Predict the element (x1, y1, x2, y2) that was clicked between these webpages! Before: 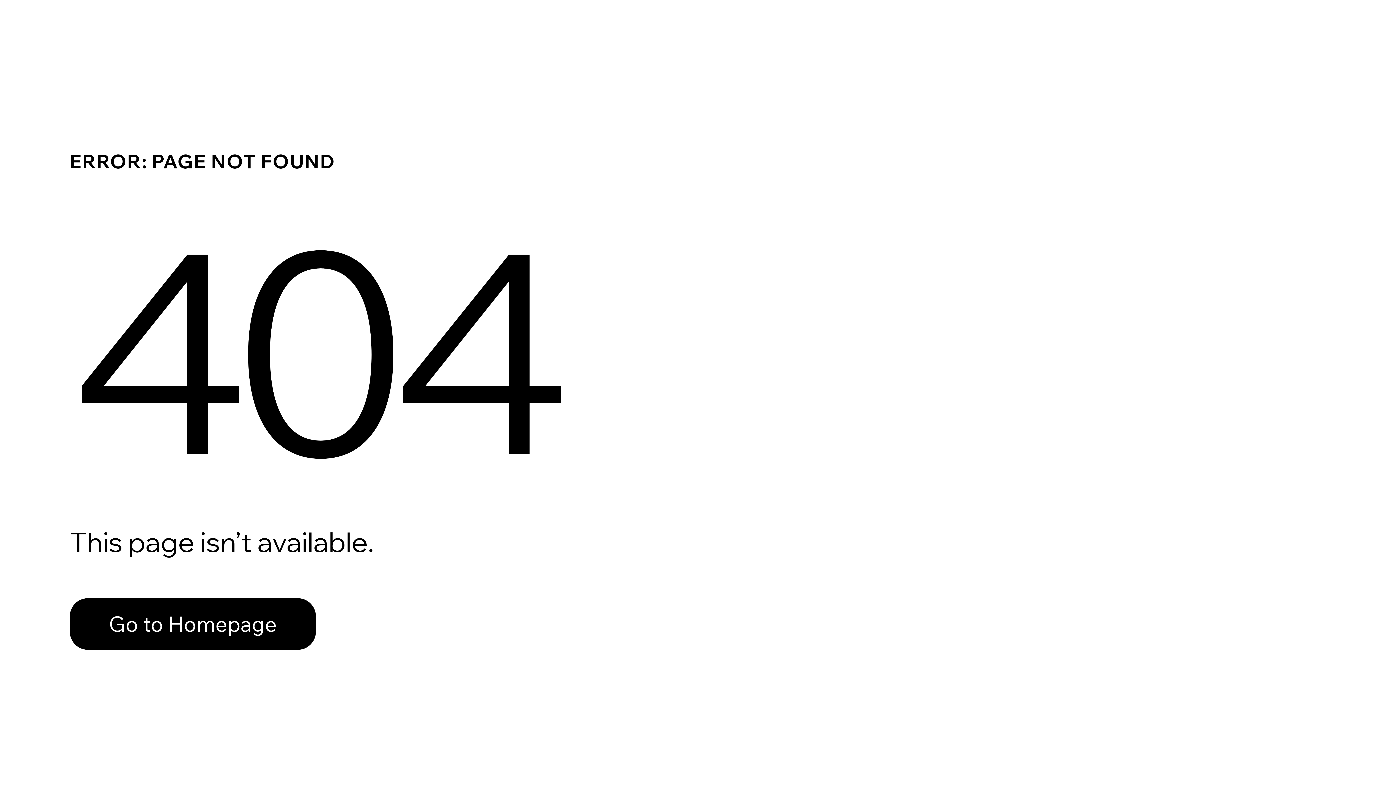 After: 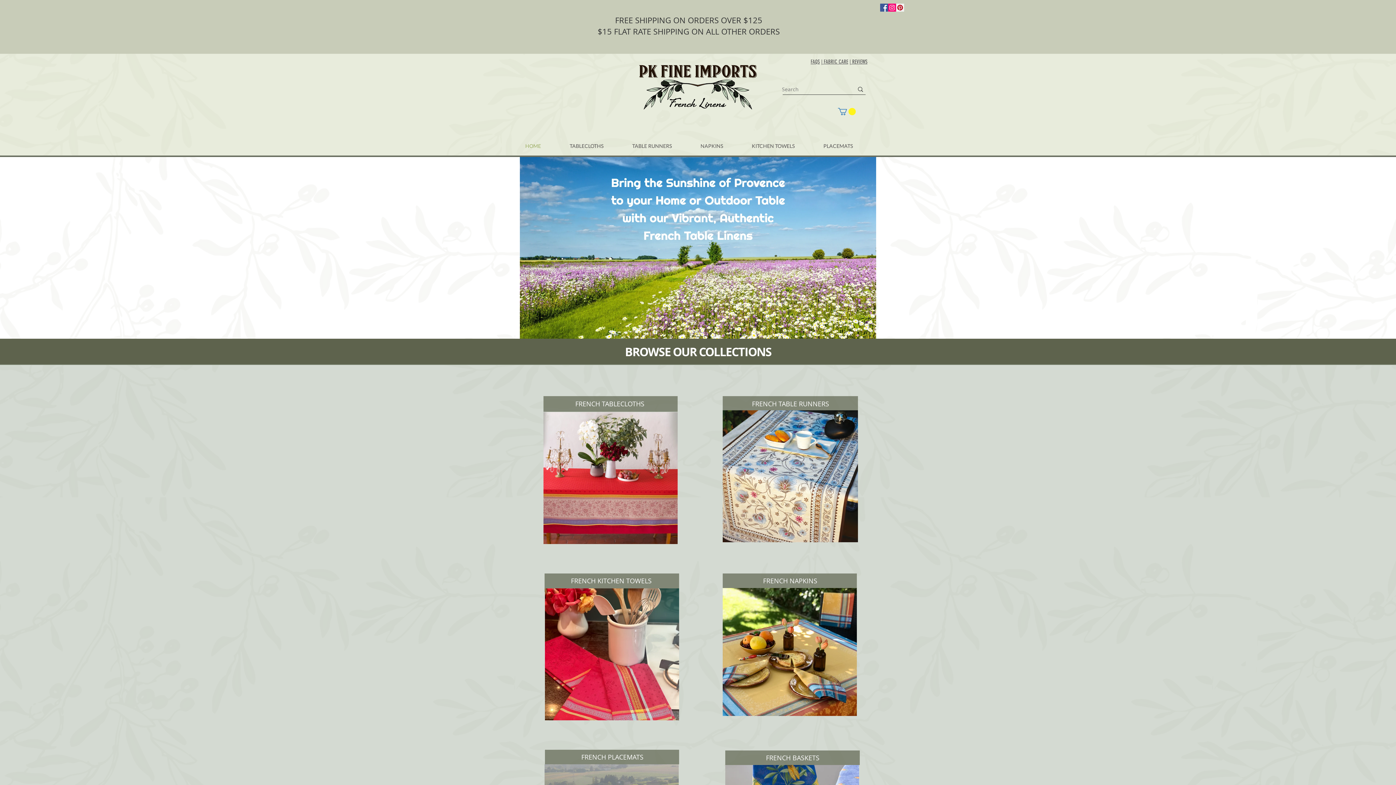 Action: bbox: (69, 598, 316, 650) label: Go to Homepage